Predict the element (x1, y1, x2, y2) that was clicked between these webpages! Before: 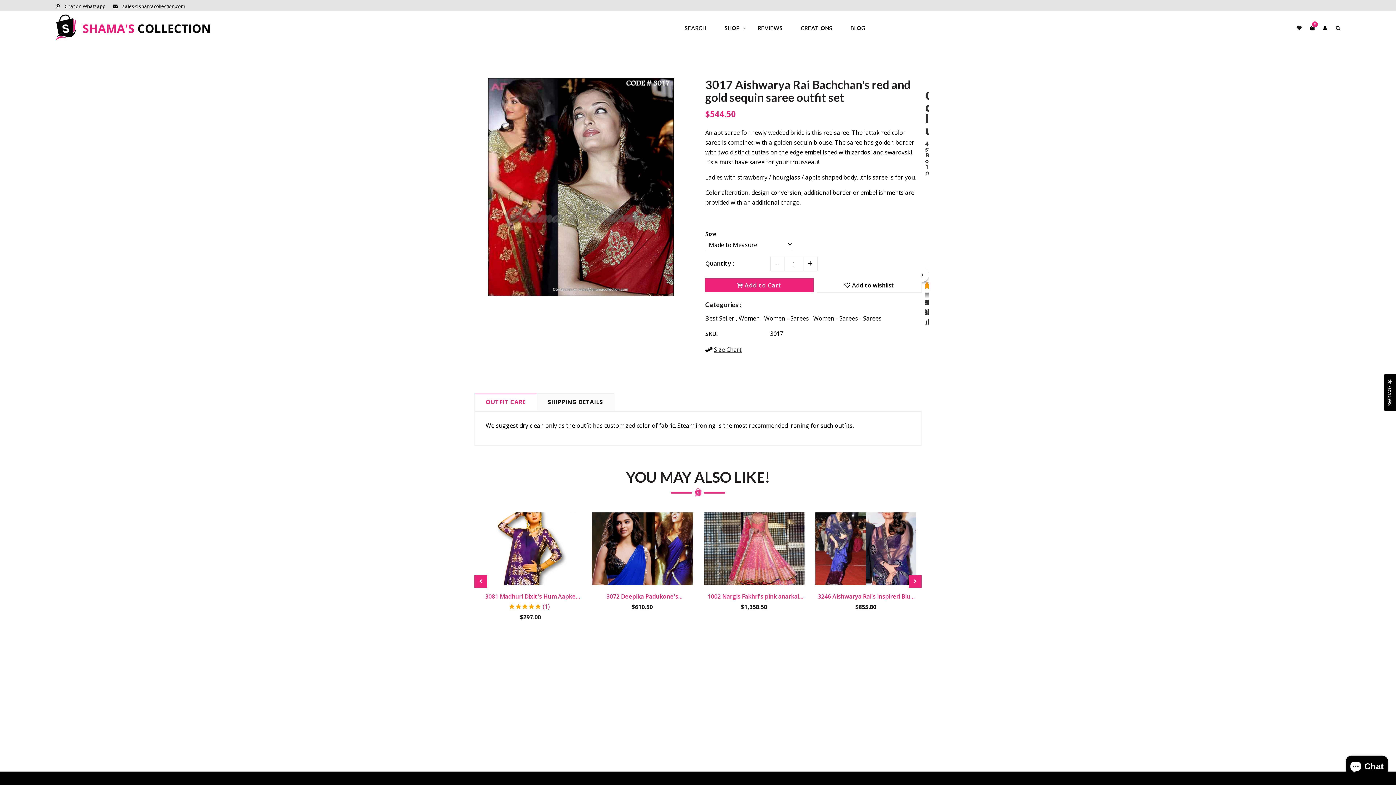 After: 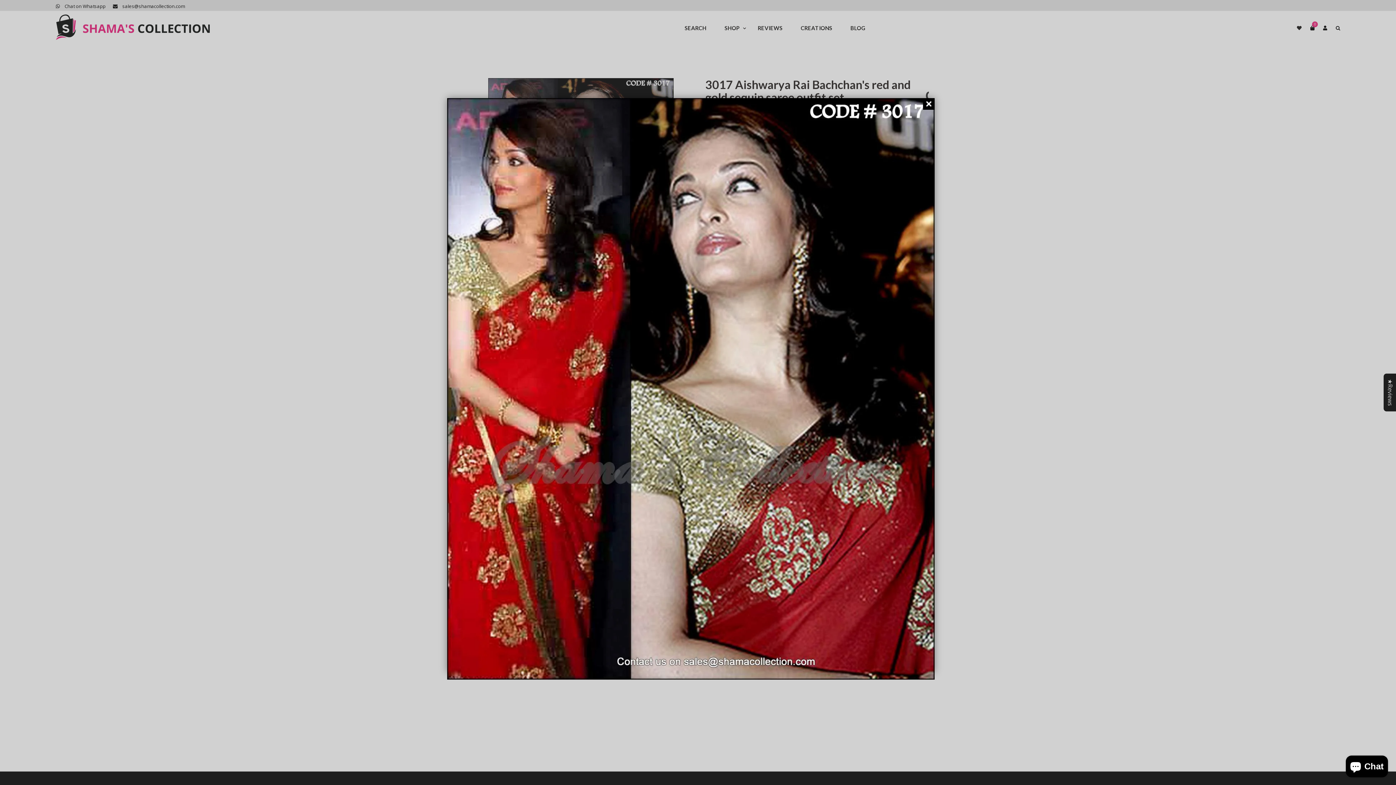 Action: bbox: (474, 78, 687, 299)